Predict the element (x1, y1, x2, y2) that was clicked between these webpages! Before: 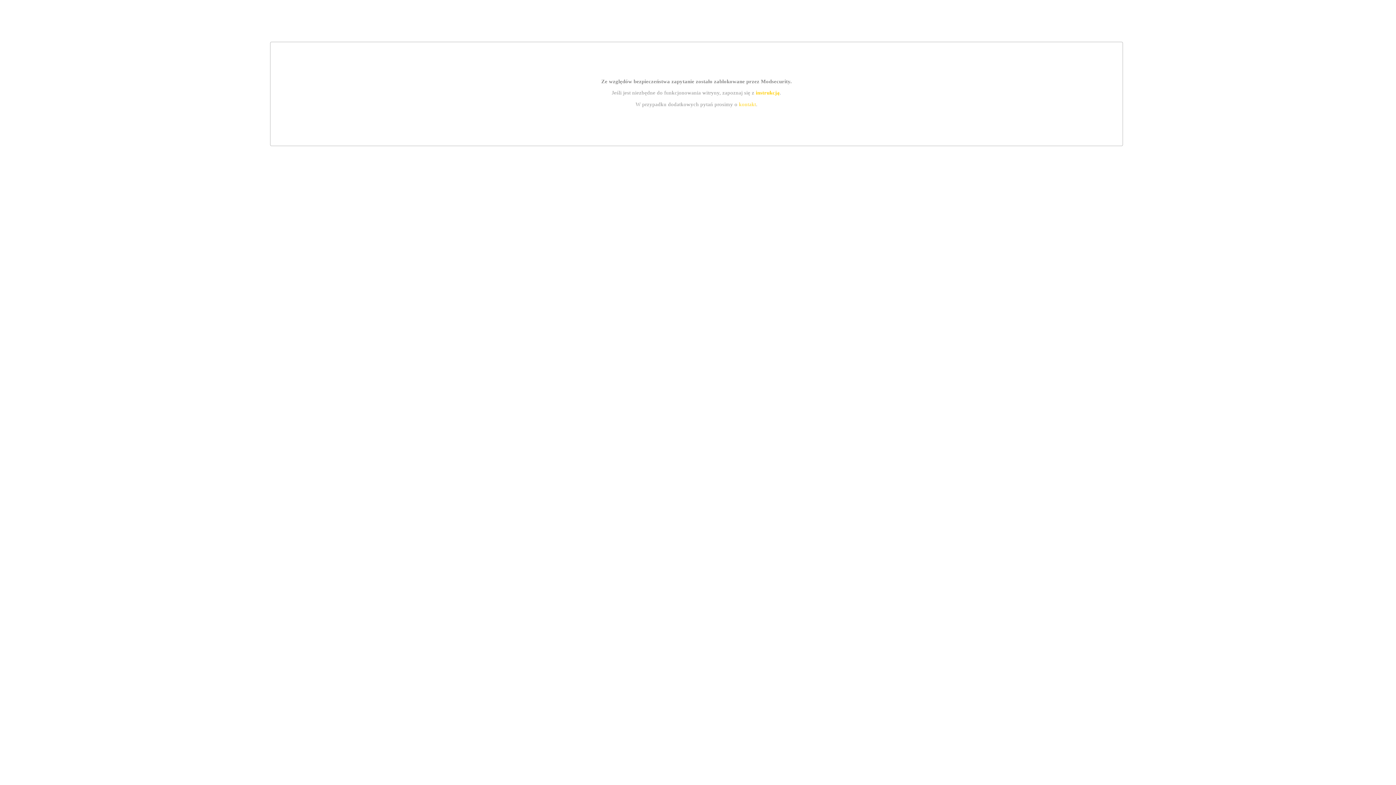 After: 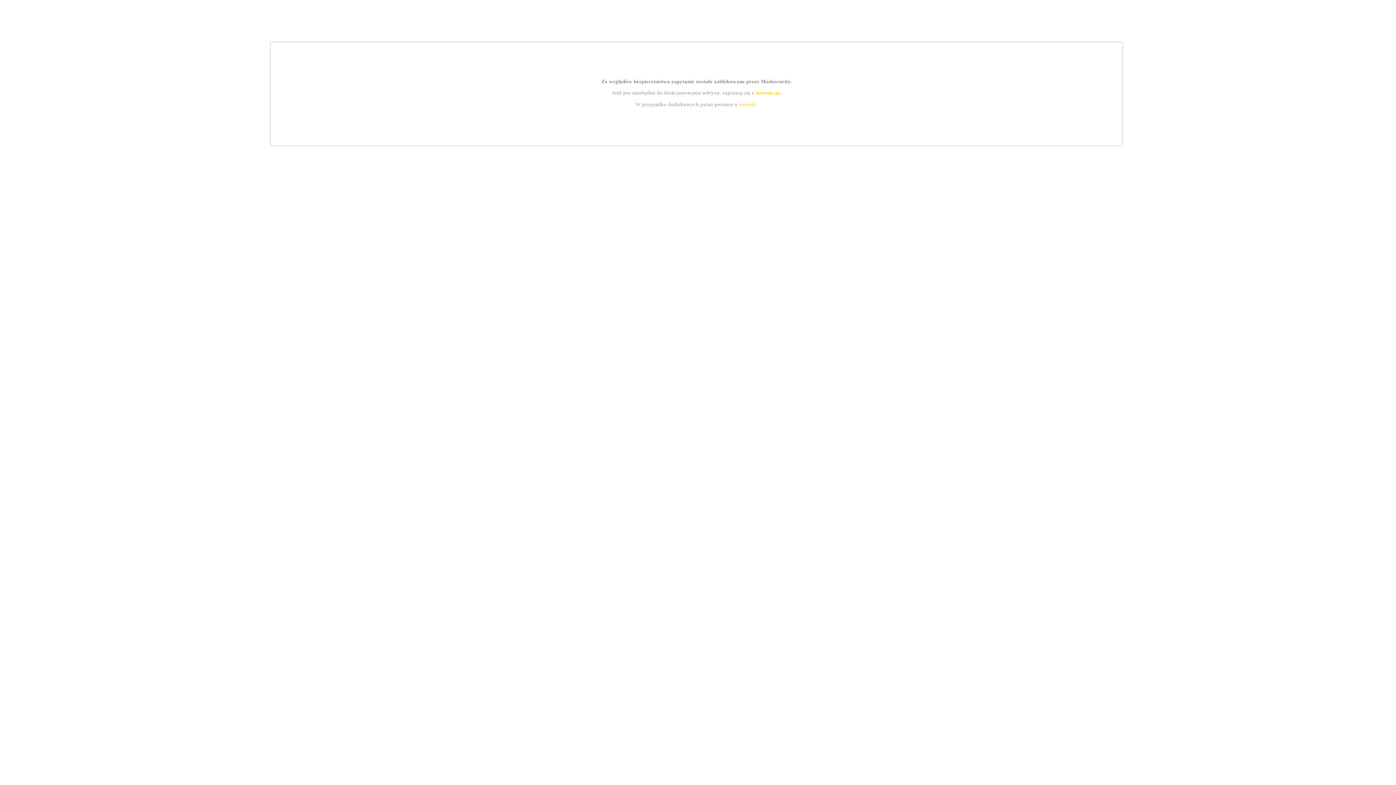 Action: label: instrukcją bbox: (755, 89, 779, 95)